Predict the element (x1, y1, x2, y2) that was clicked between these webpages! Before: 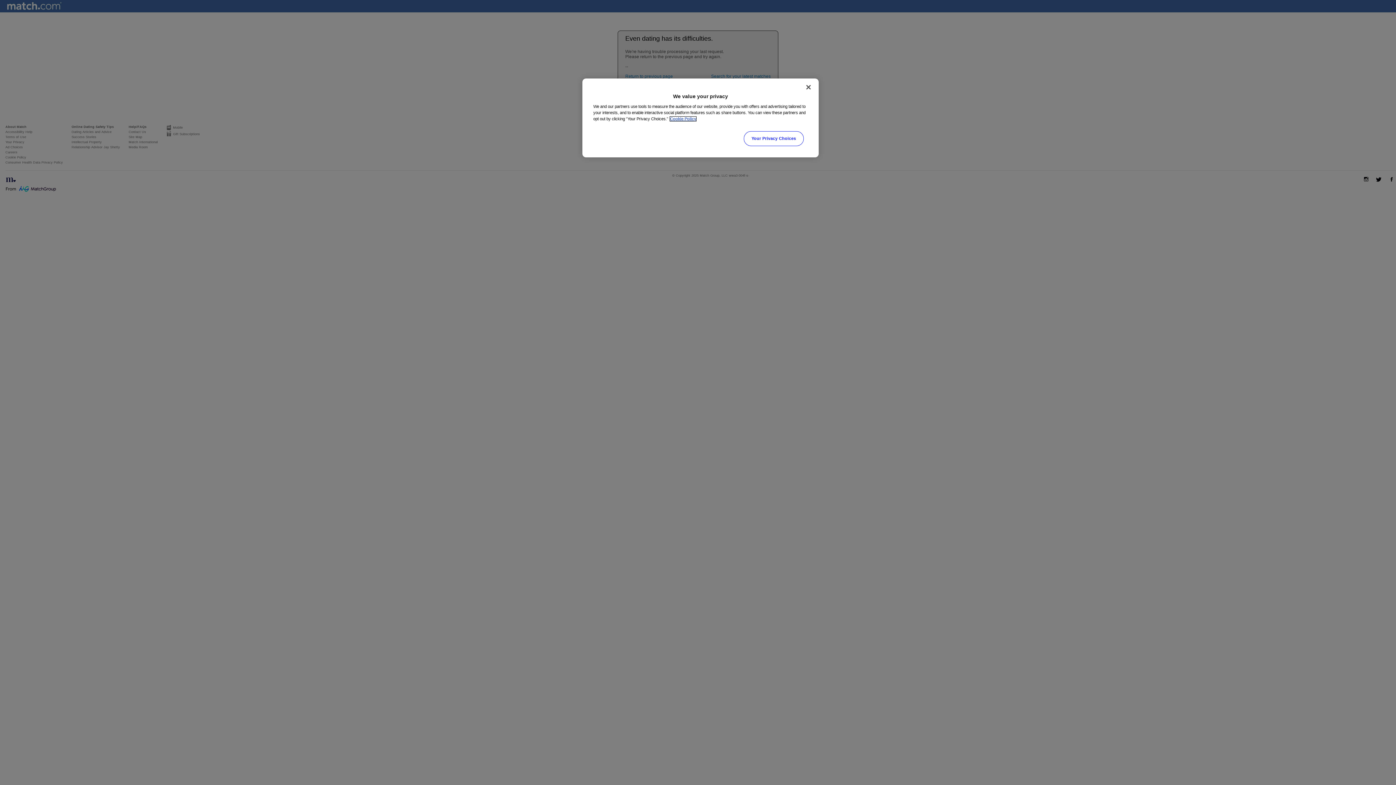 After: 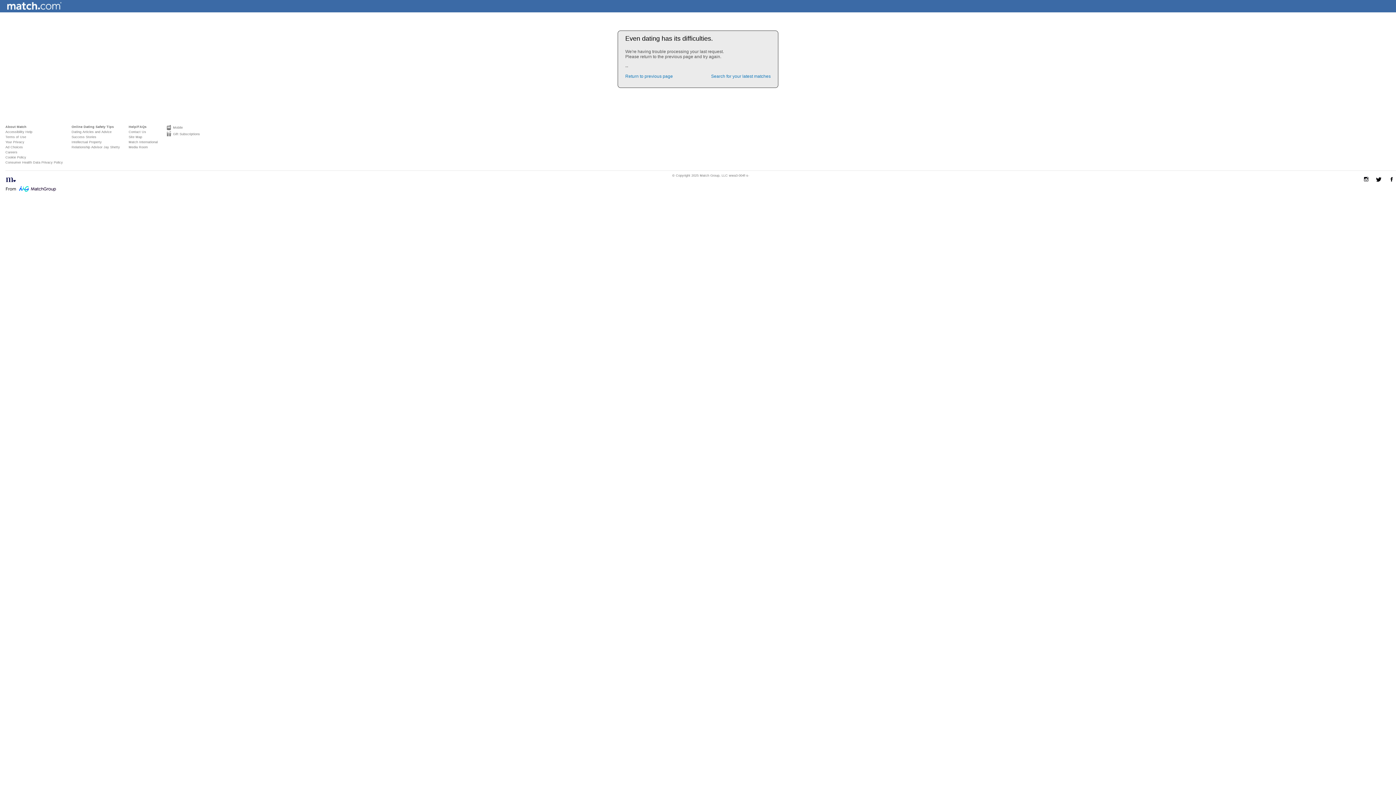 Action: bbox: (800, 79, 816, 95) label: Close